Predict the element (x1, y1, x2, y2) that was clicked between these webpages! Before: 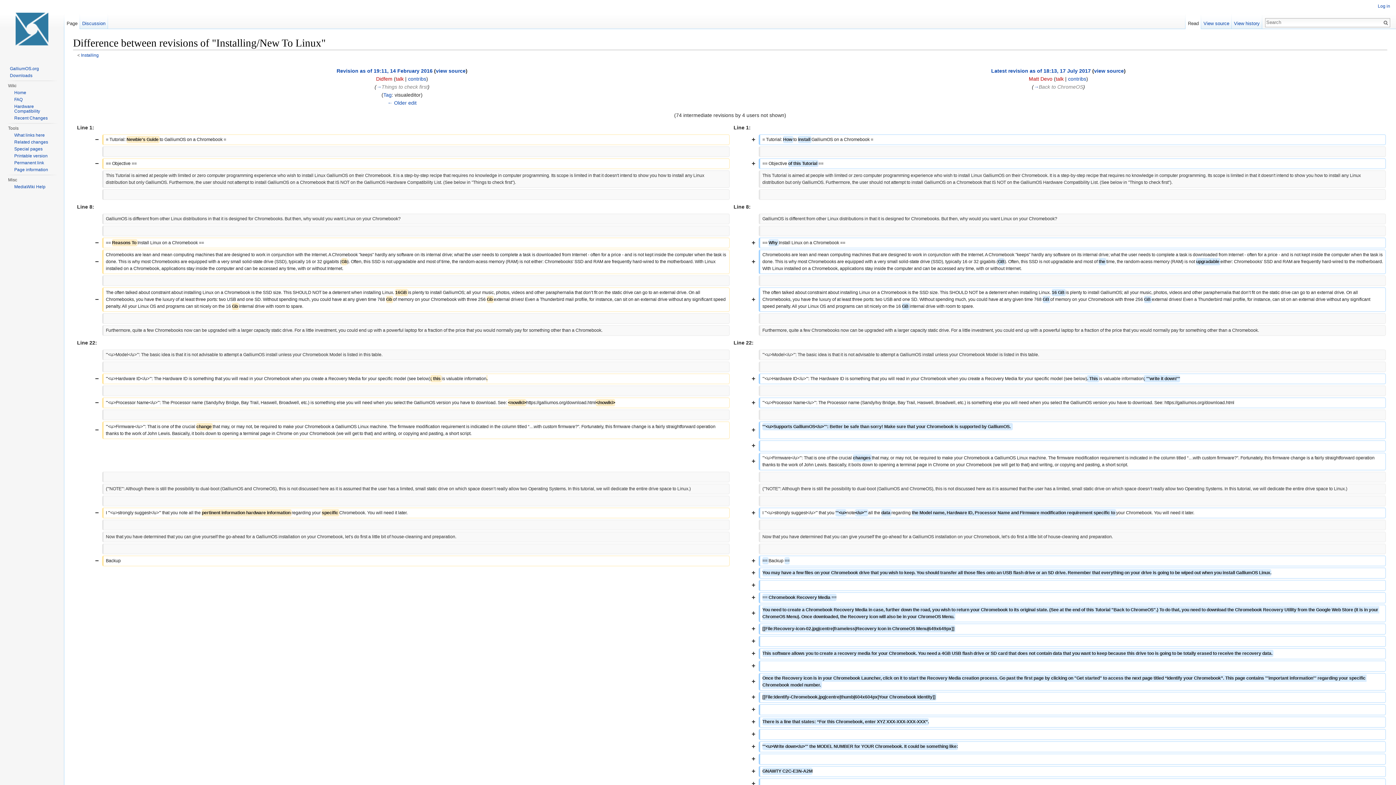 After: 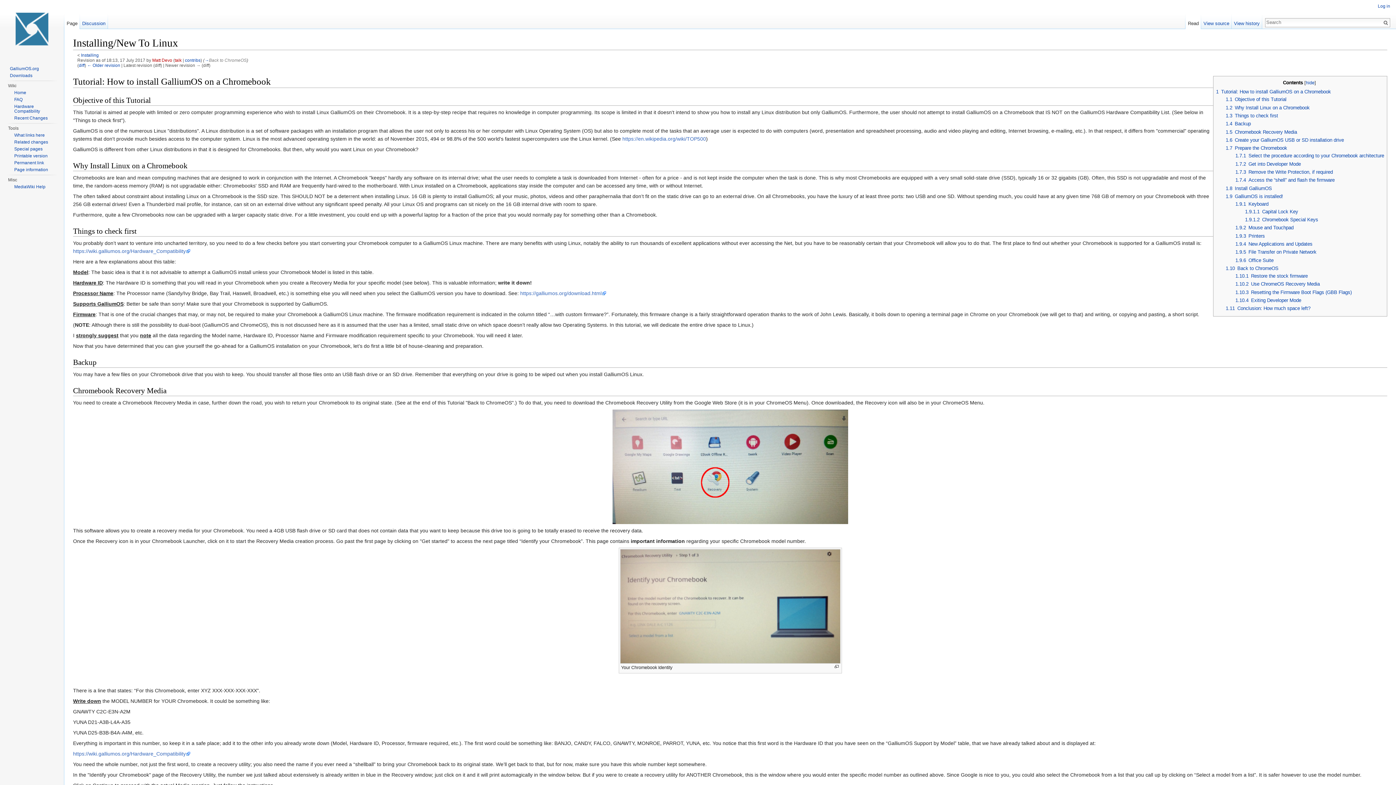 Action: label: Latest revision as of 18:13, 17 July 2017 bbox: (991, 67, 1091, 73)